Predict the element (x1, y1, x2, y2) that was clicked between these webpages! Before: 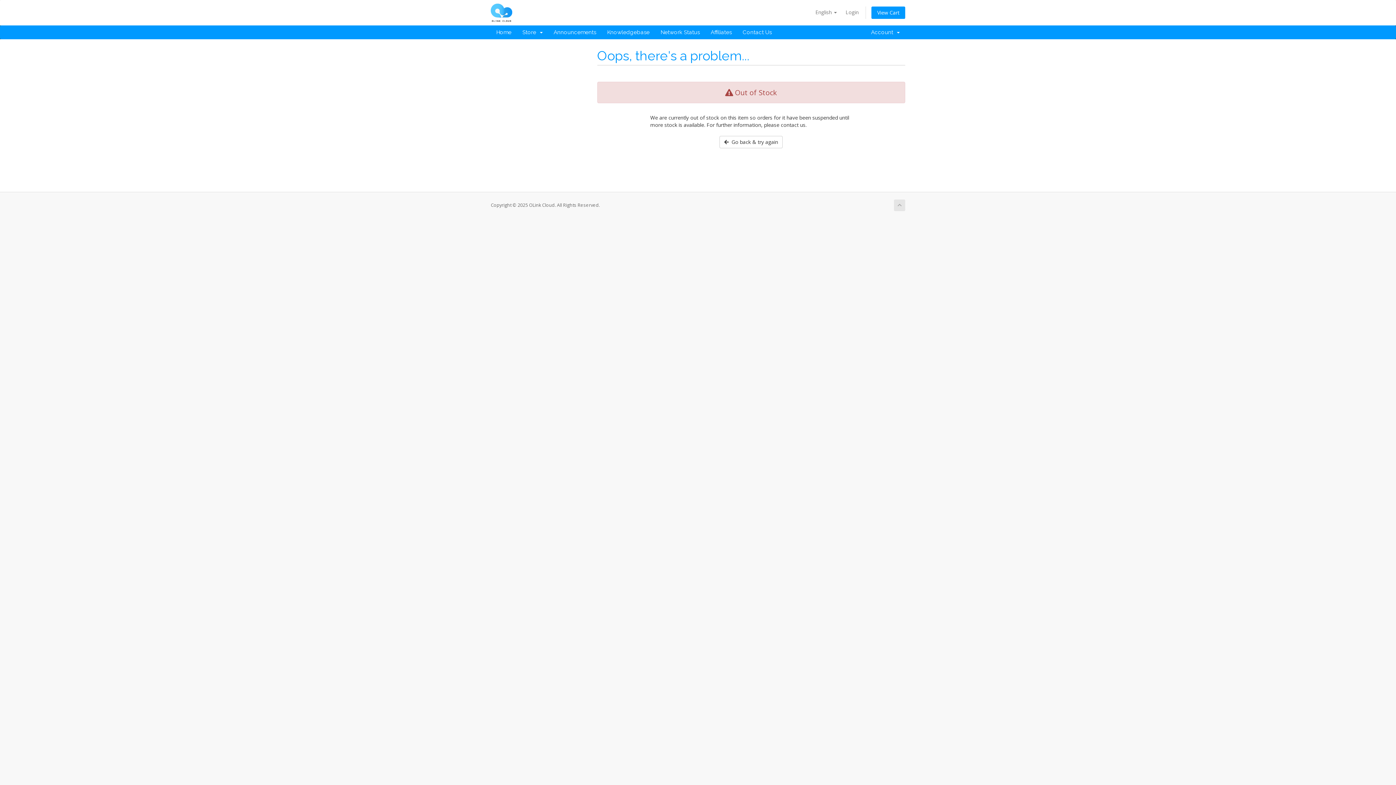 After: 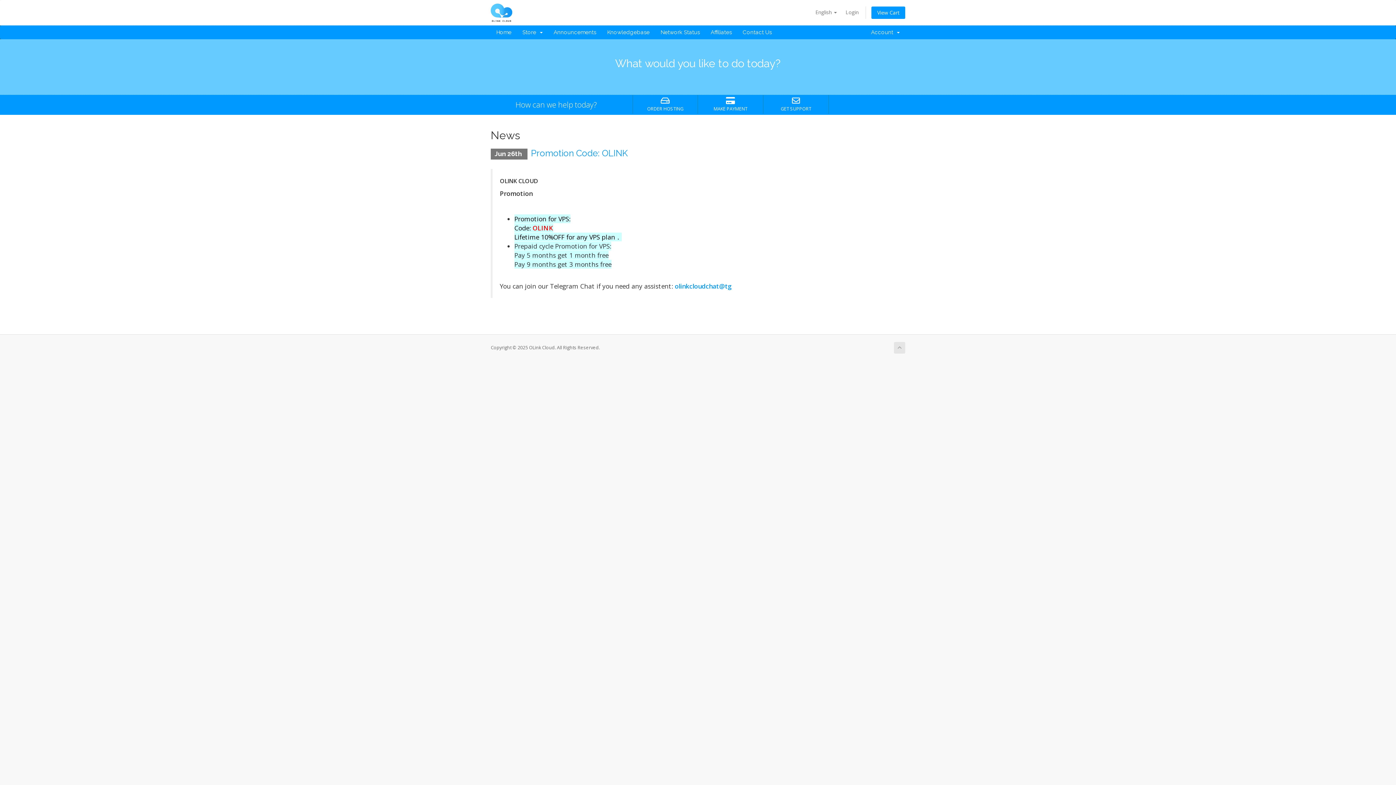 Action: bbox: (490, 8, 512, 15)